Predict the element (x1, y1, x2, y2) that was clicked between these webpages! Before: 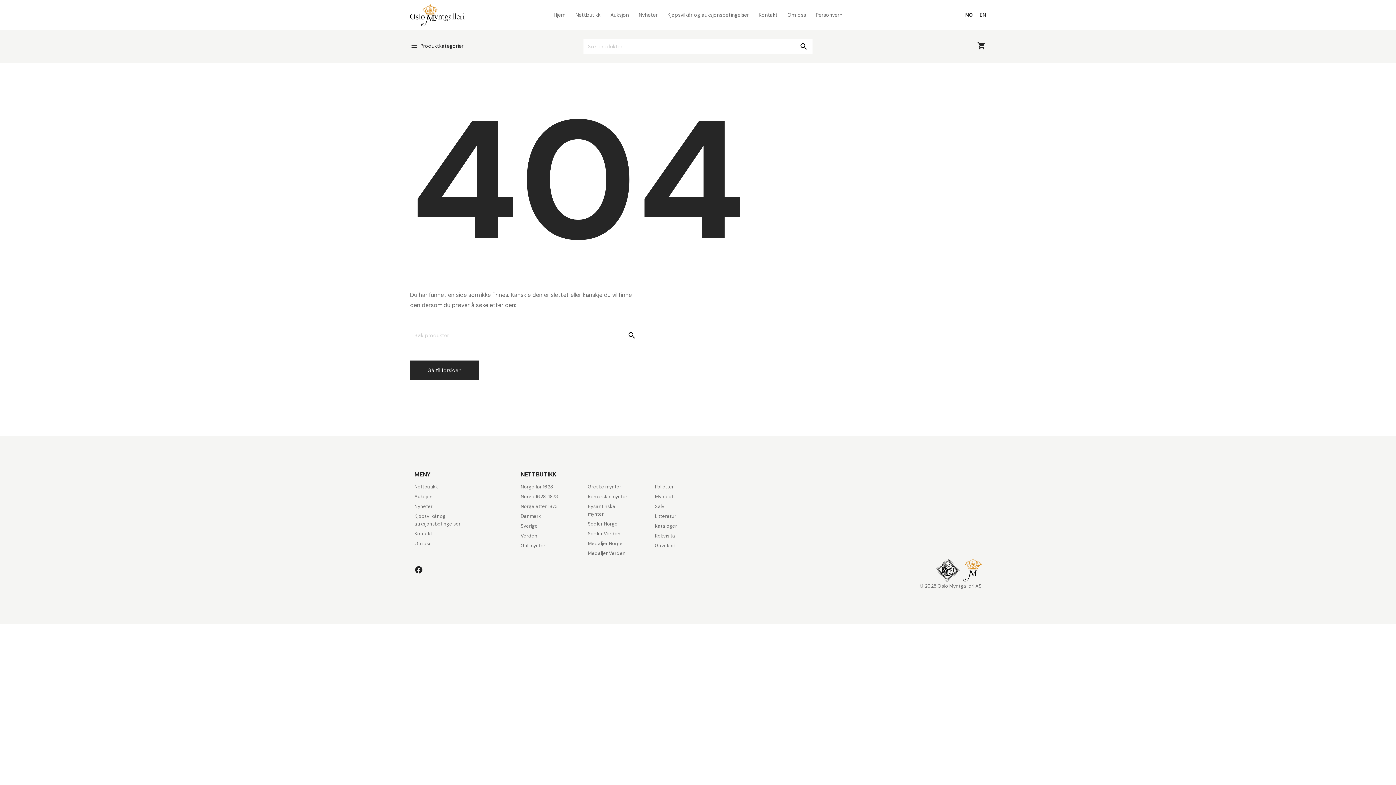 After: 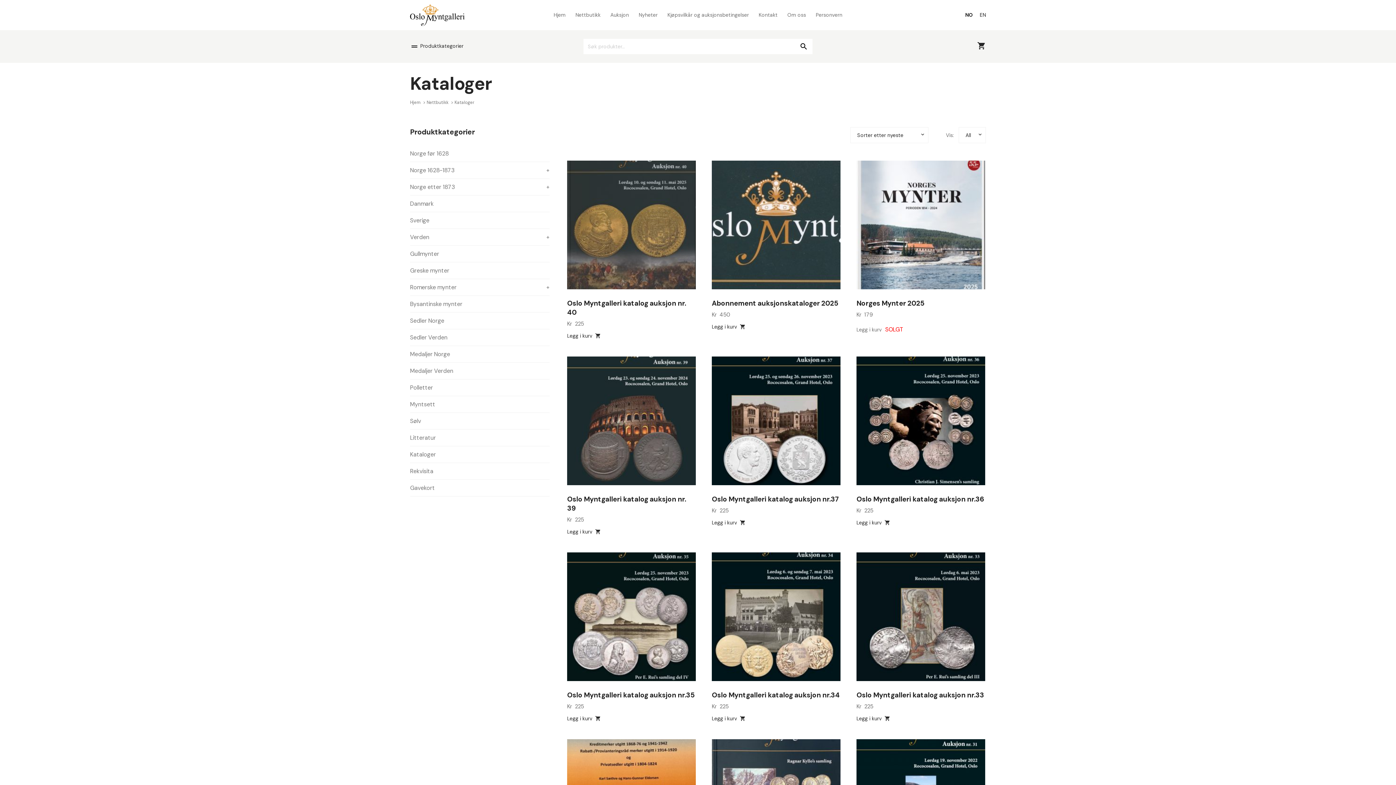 Action: label: Kataloger bbox: (655, 523, 677, 529)